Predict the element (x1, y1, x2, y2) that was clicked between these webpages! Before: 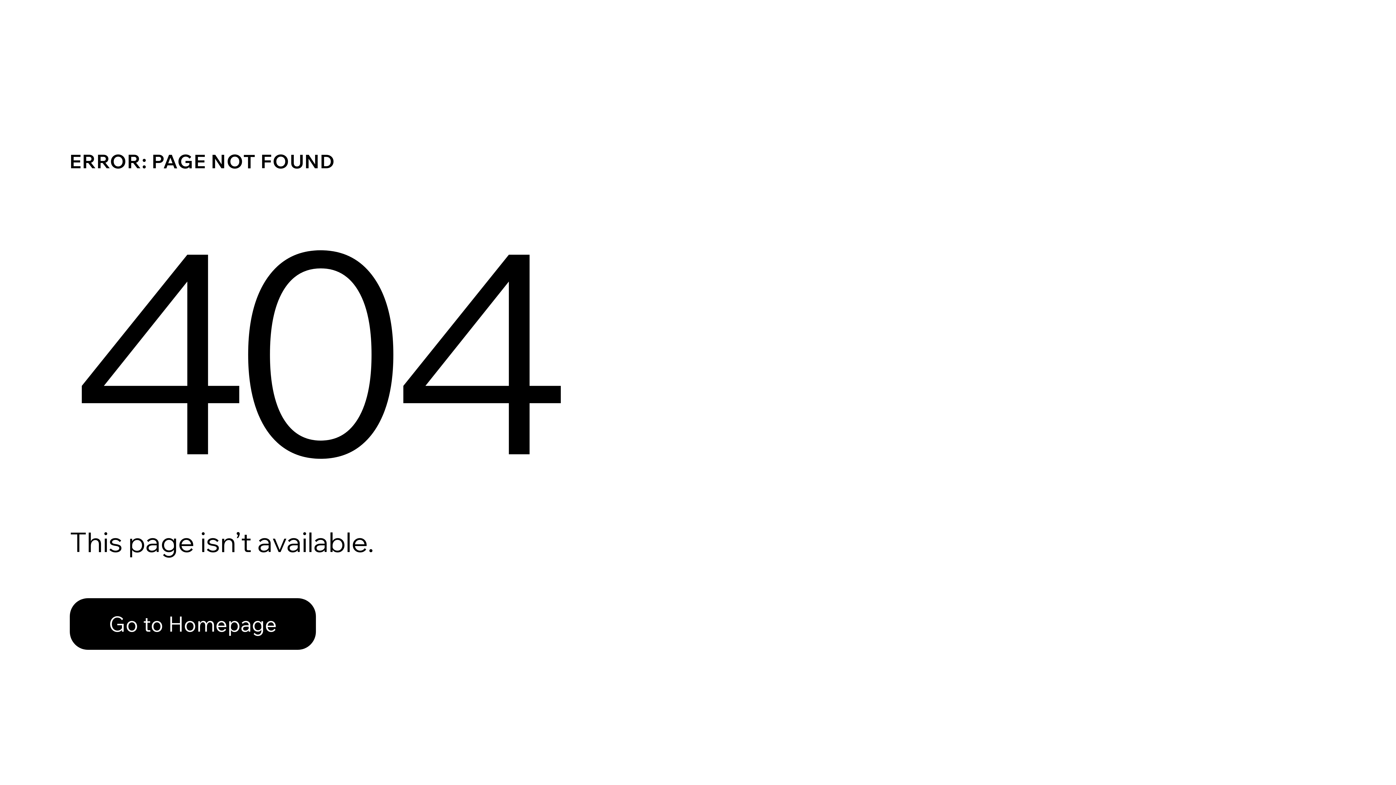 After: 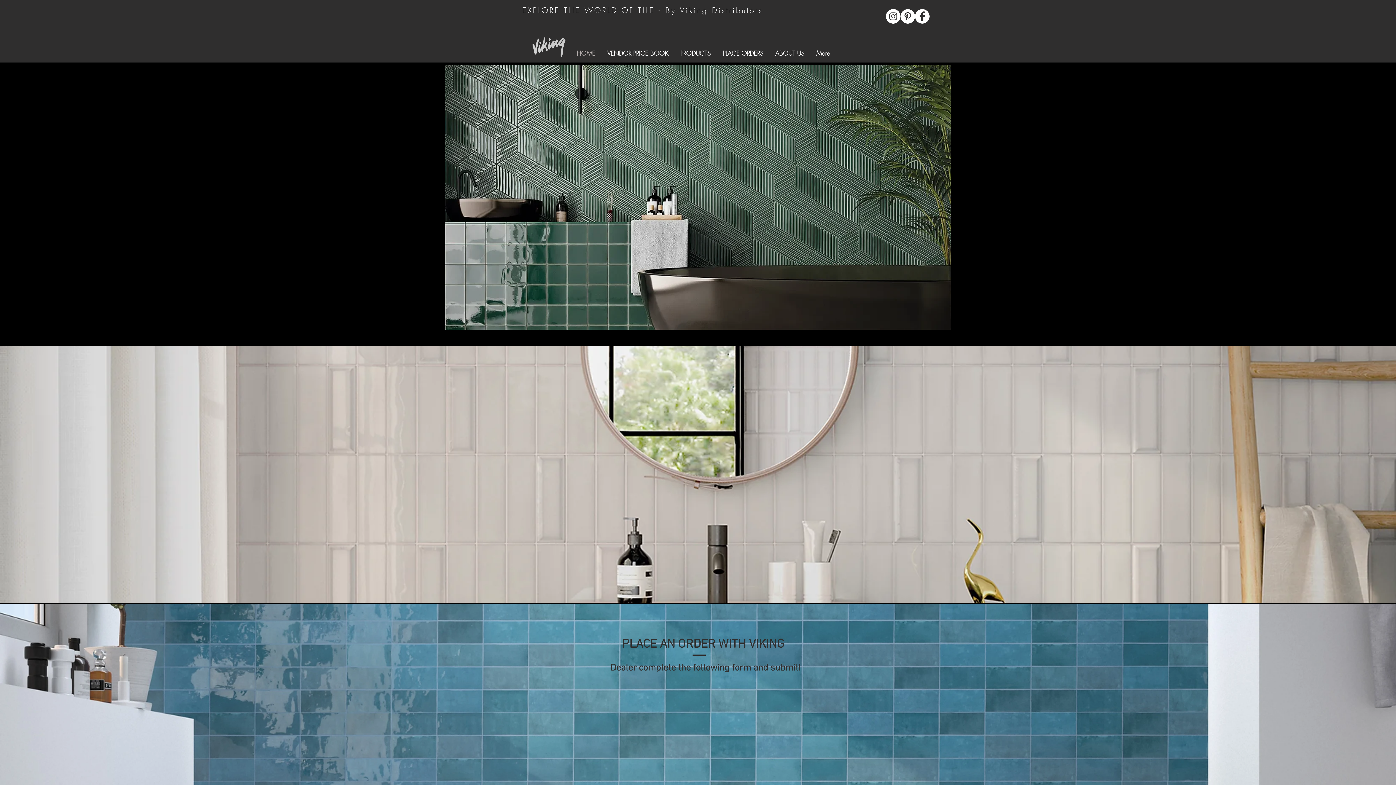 Action: bbox: (69, 582, 768, 659) label: Go to Homepage